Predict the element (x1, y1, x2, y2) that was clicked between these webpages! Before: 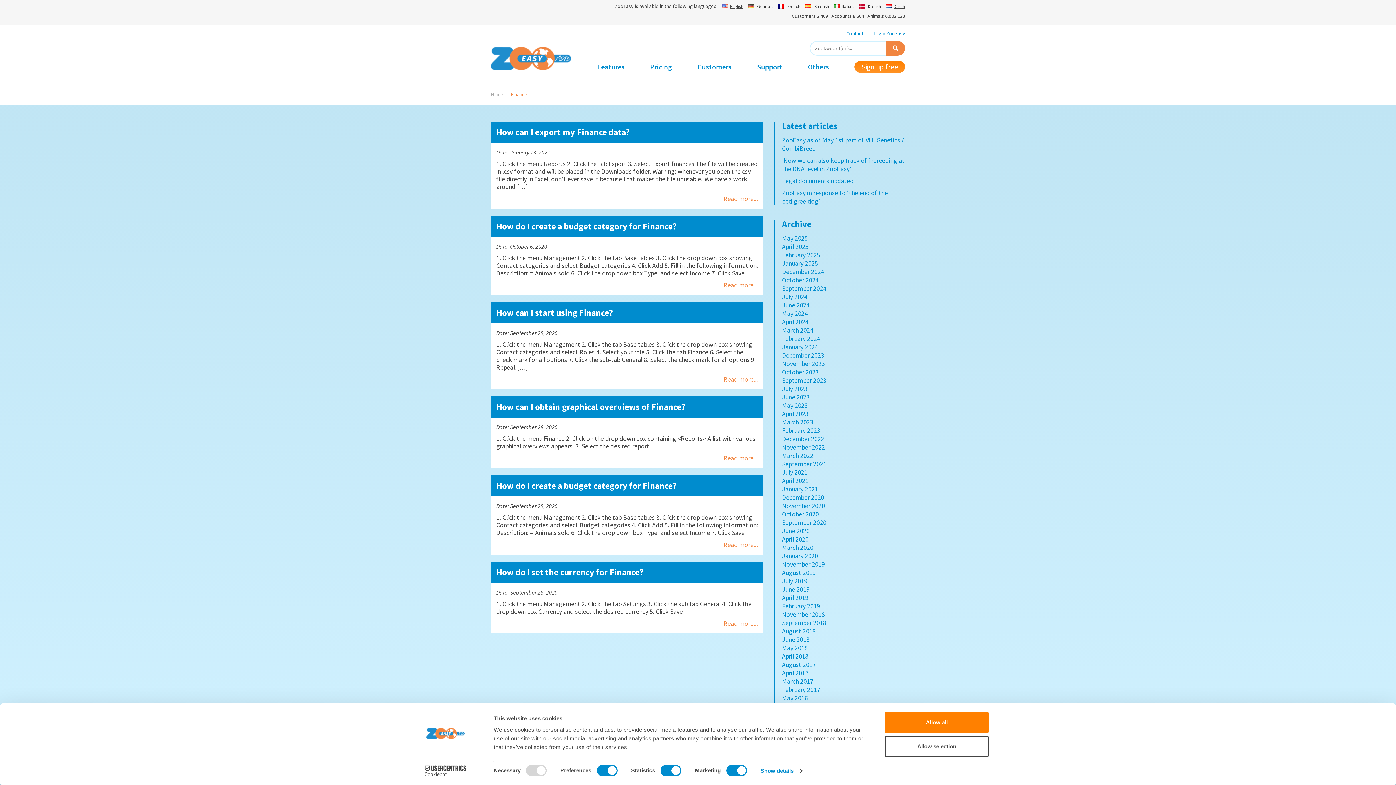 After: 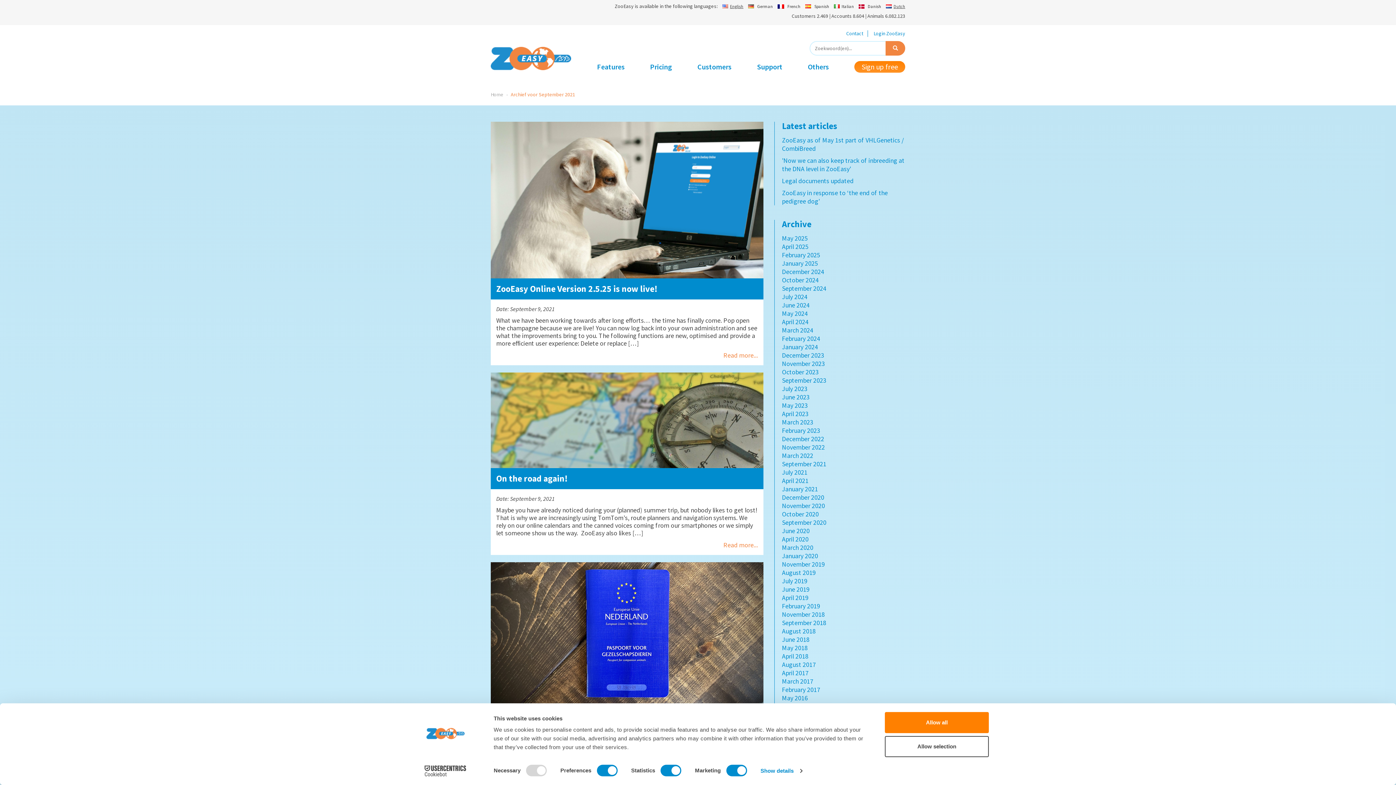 Action: bbox: (782, 460, 826, 468) label: September 2021